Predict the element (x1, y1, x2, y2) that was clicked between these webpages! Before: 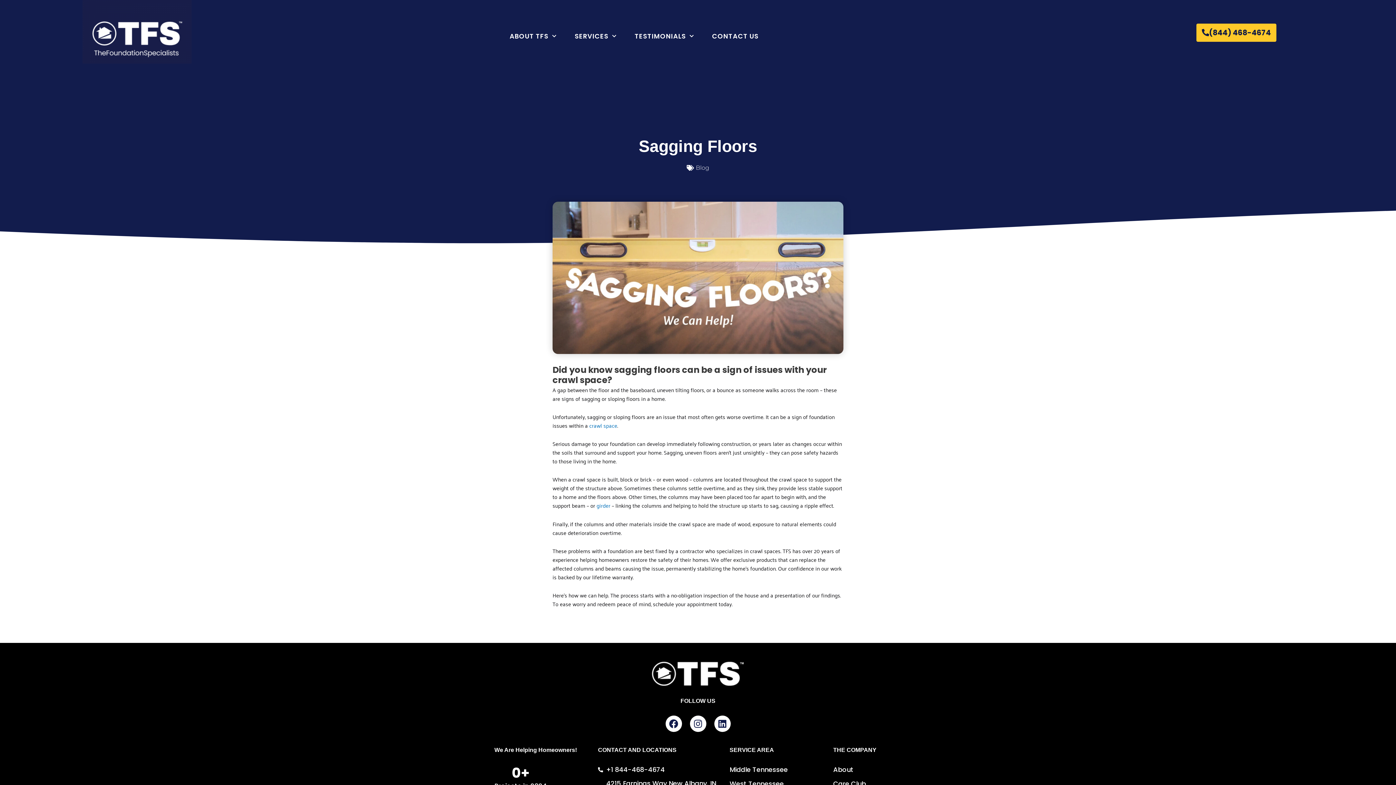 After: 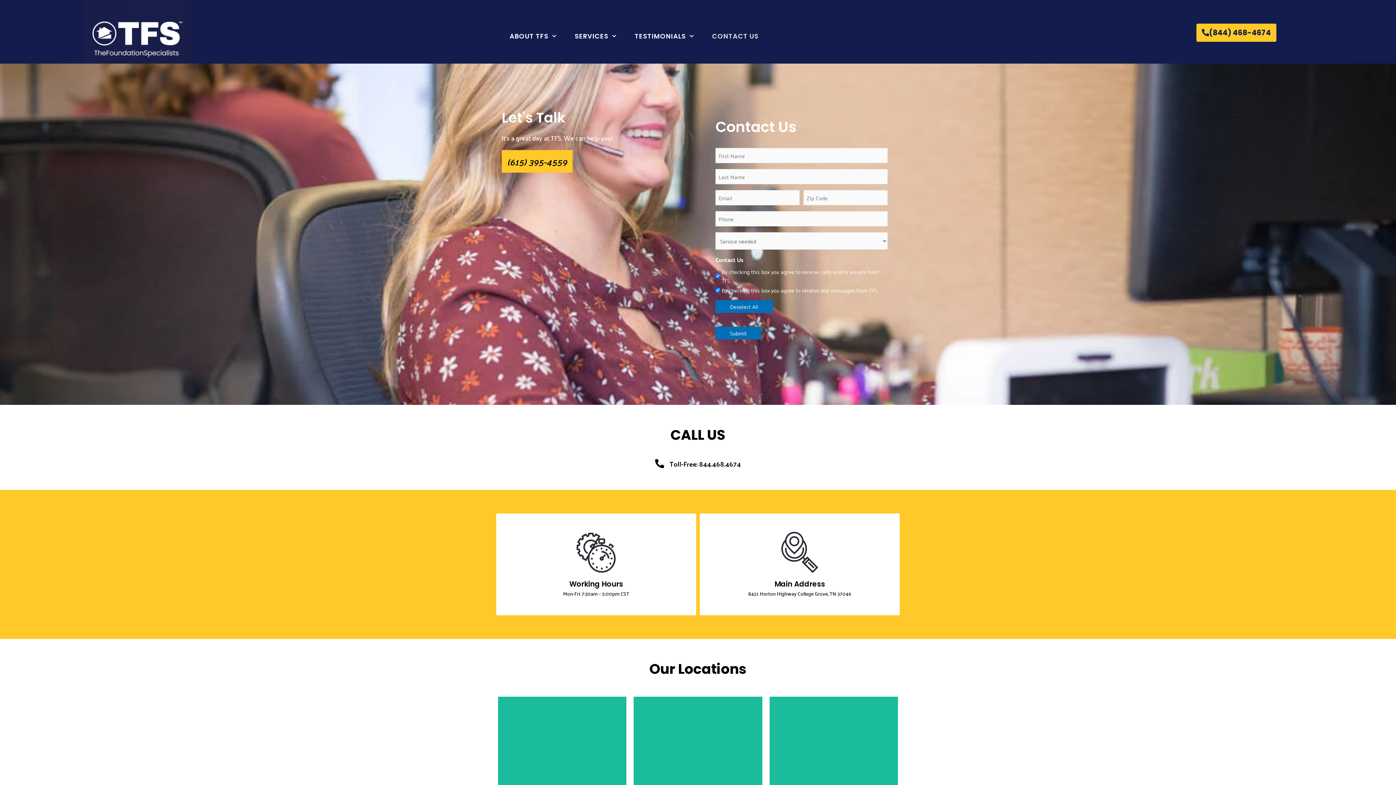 Action: label: CONTACT US bbox: (712, 32, 758, 40)